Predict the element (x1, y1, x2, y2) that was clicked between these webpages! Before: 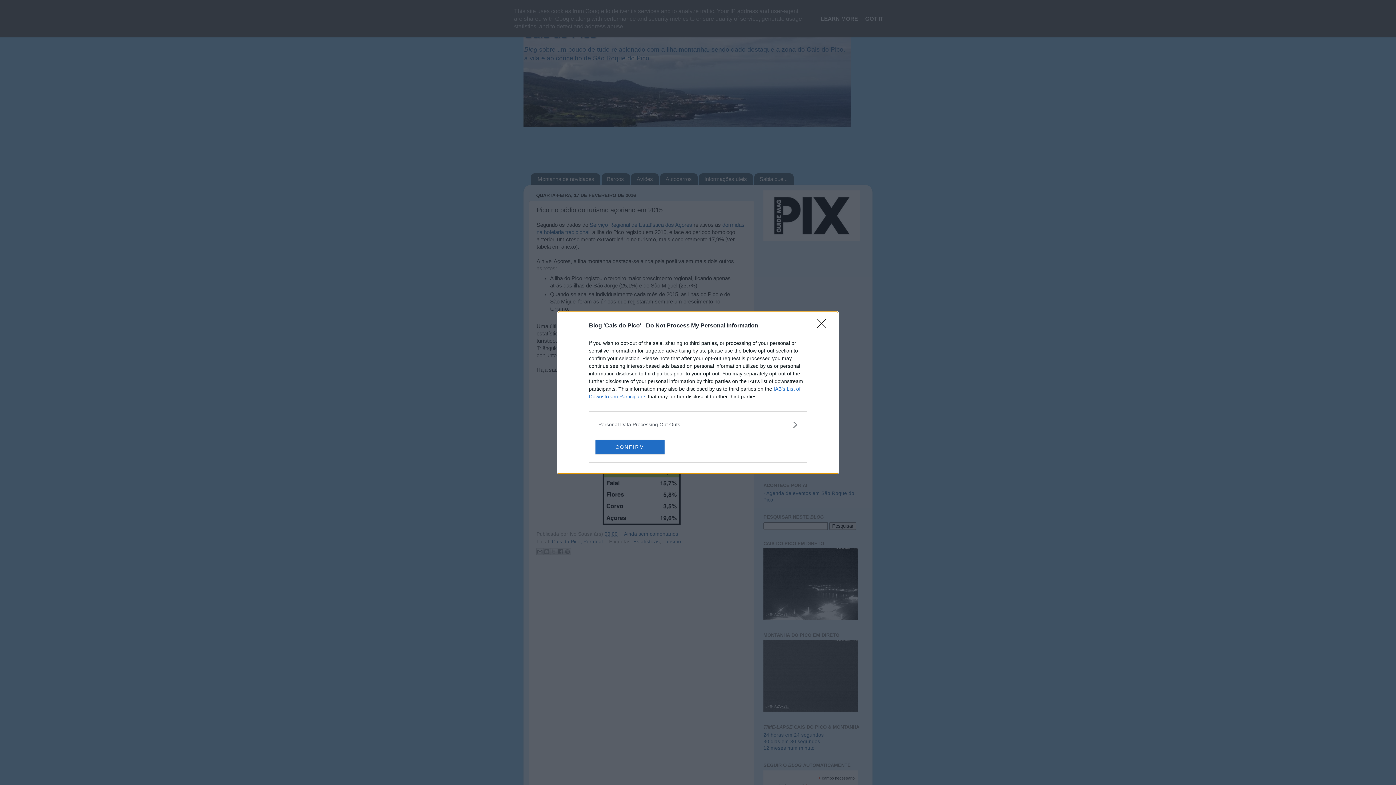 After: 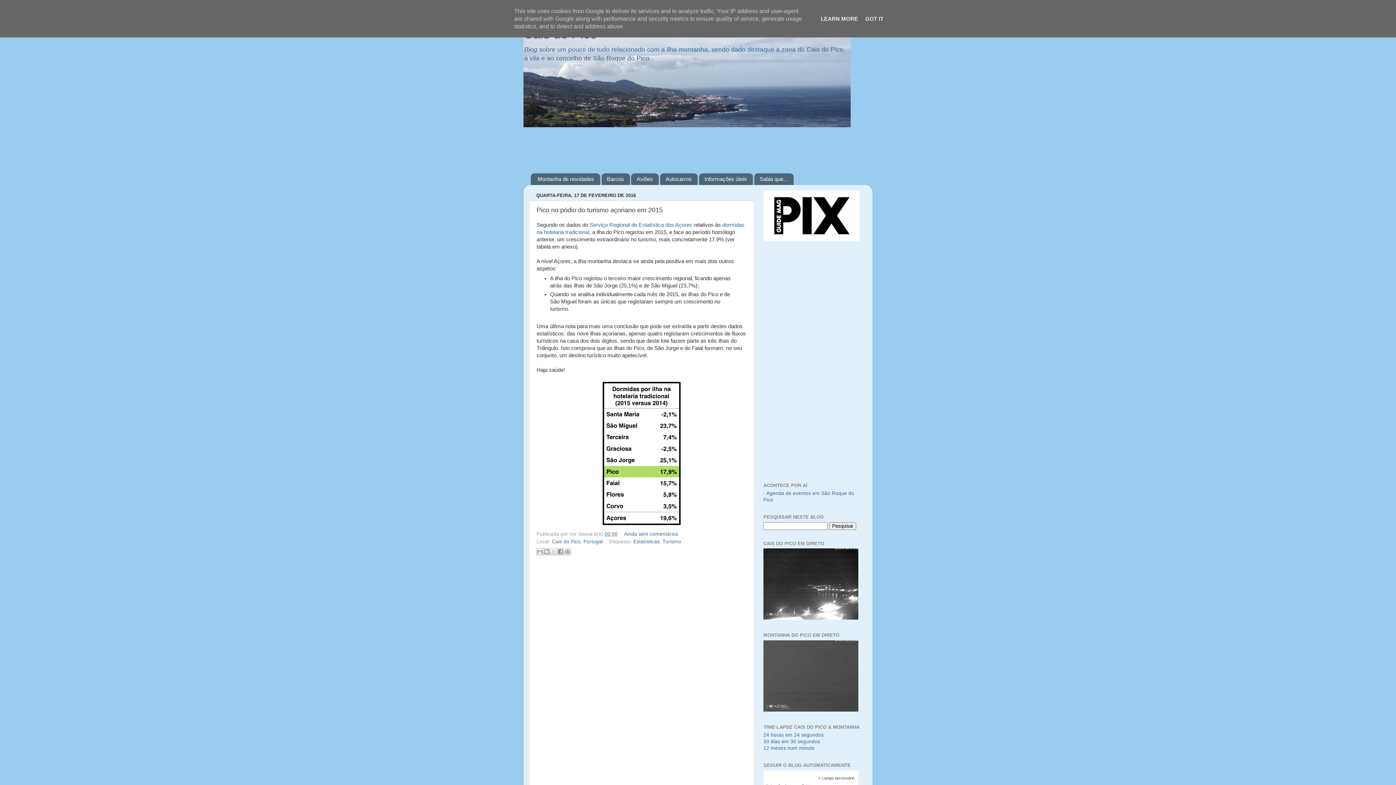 Action: label: Close bbox: (817, 319, 830, 332)